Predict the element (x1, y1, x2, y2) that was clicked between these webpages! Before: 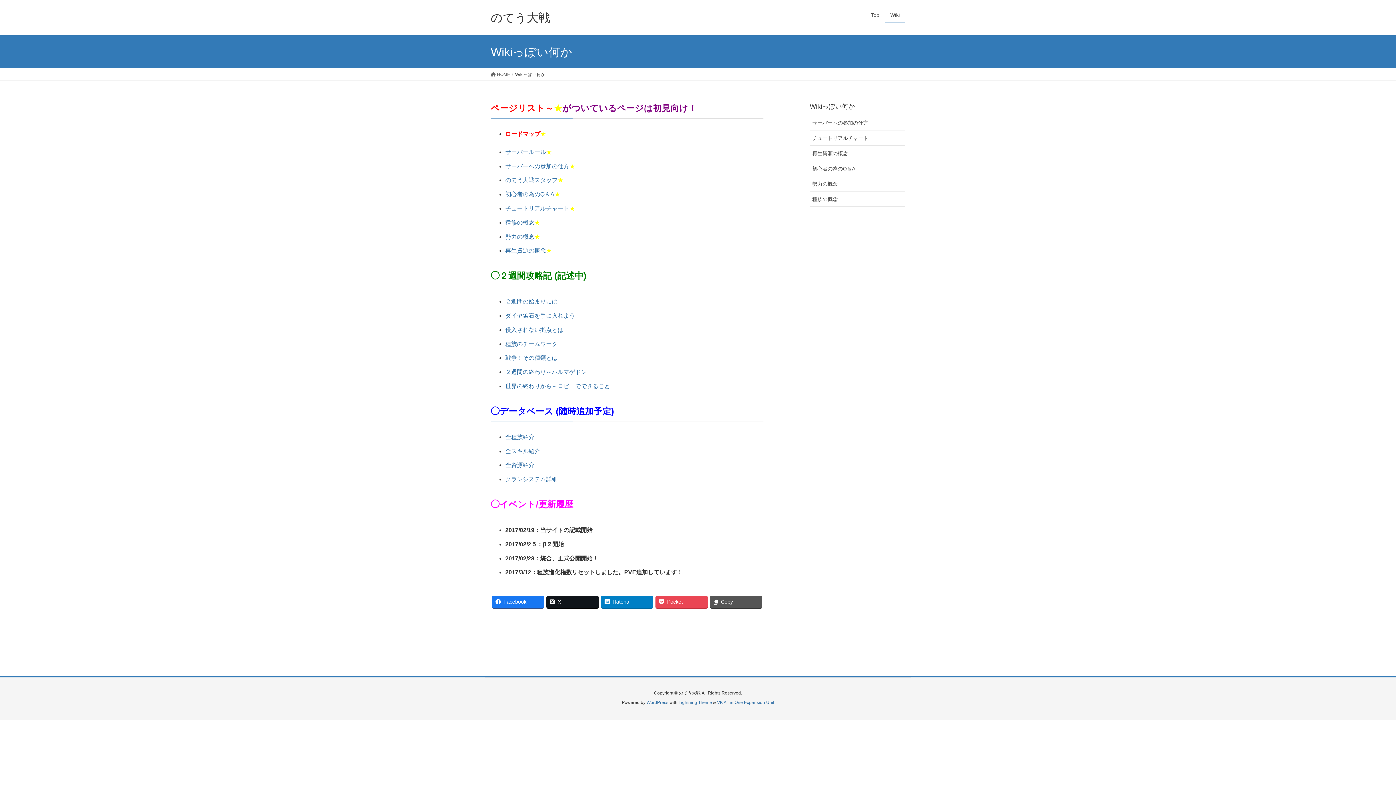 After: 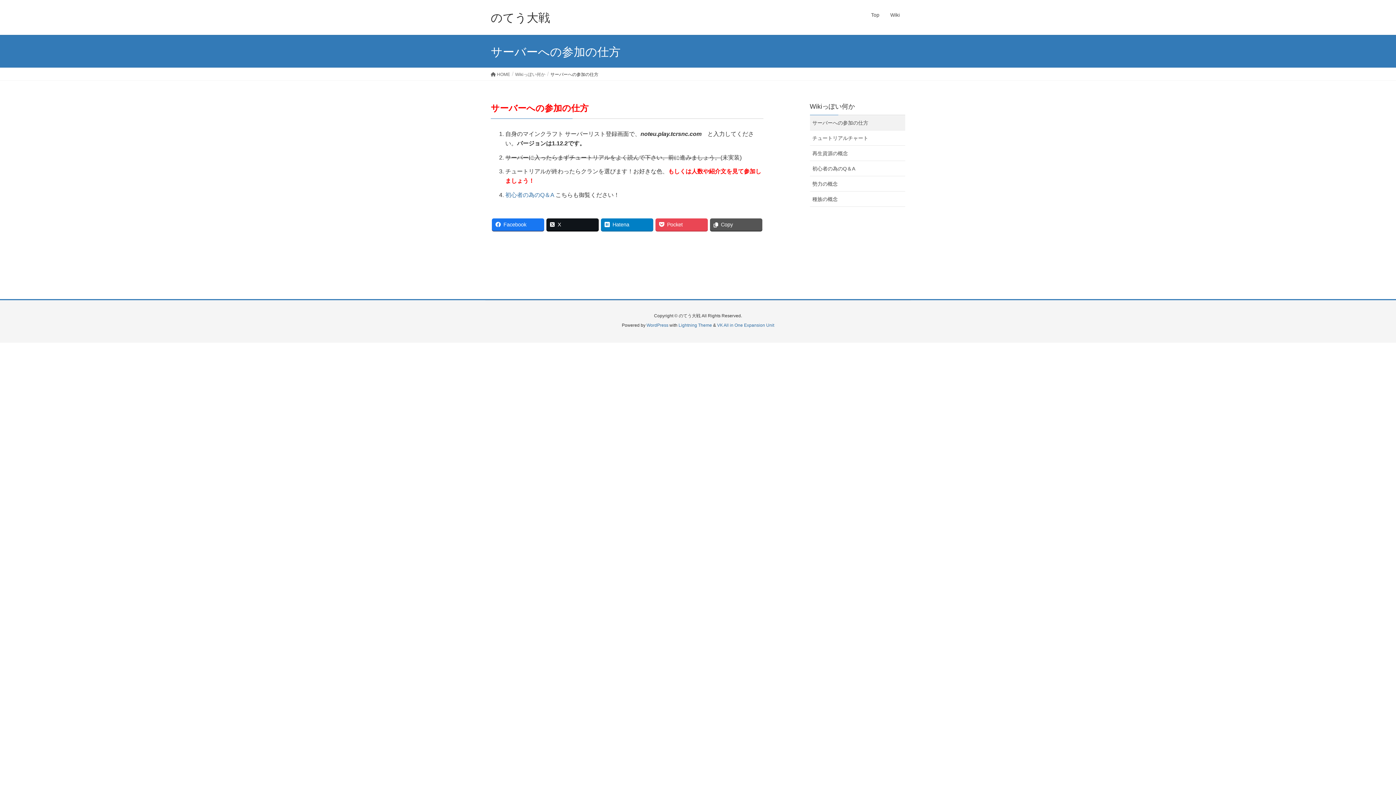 Action: bbox: (810, 115, 905, 130) label: サーバーへの参加の仕方